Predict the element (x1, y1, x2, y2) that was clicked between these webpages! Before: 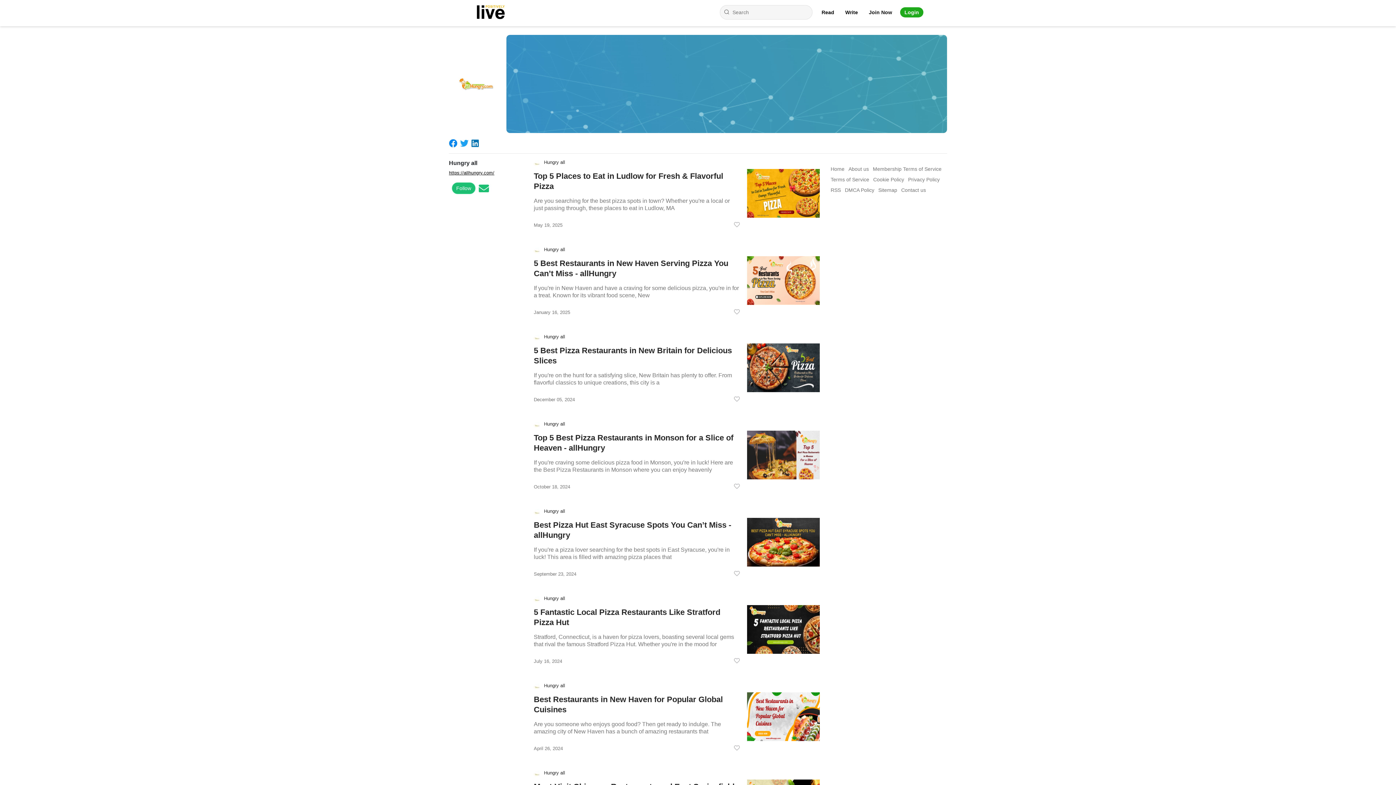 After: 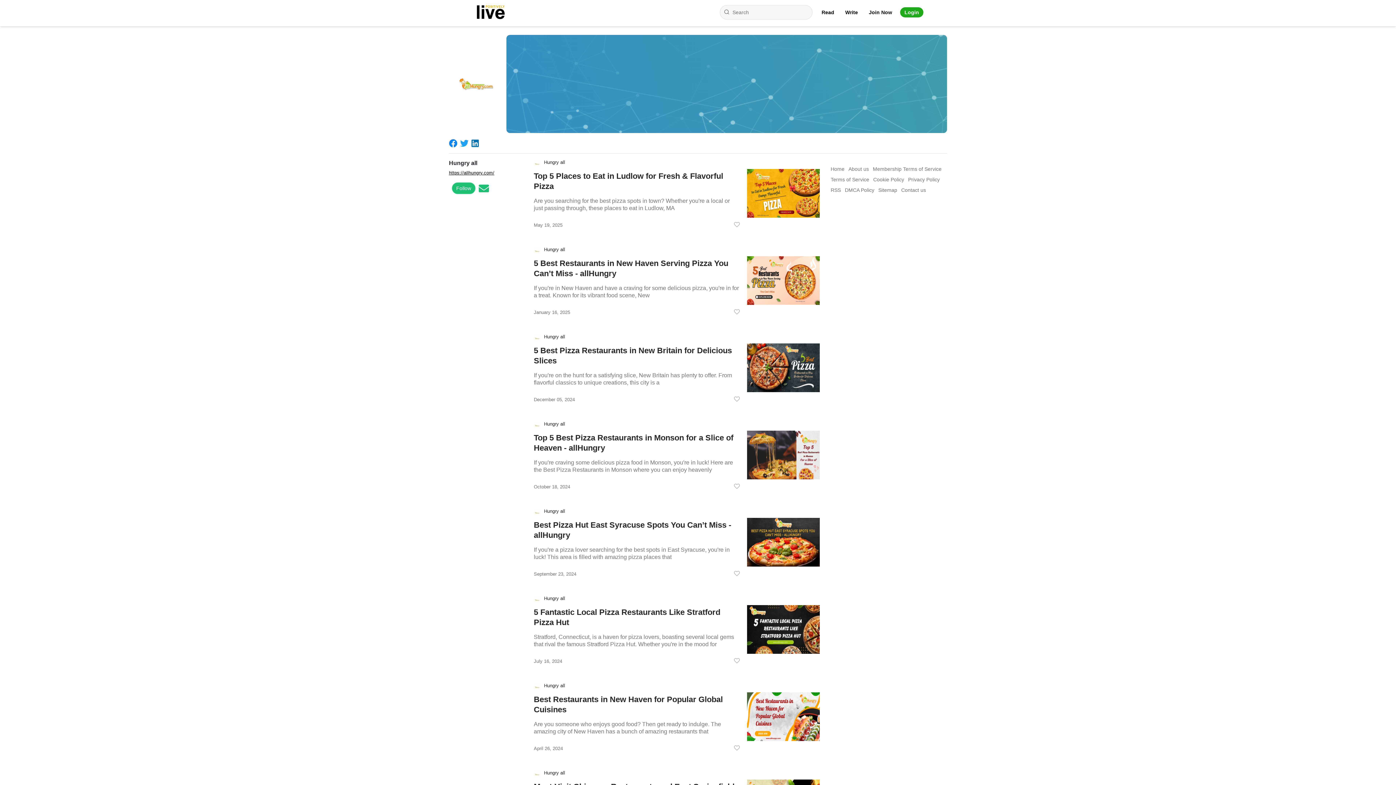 Action: bbox: (544, 421, 565, 430) label: Hungry all